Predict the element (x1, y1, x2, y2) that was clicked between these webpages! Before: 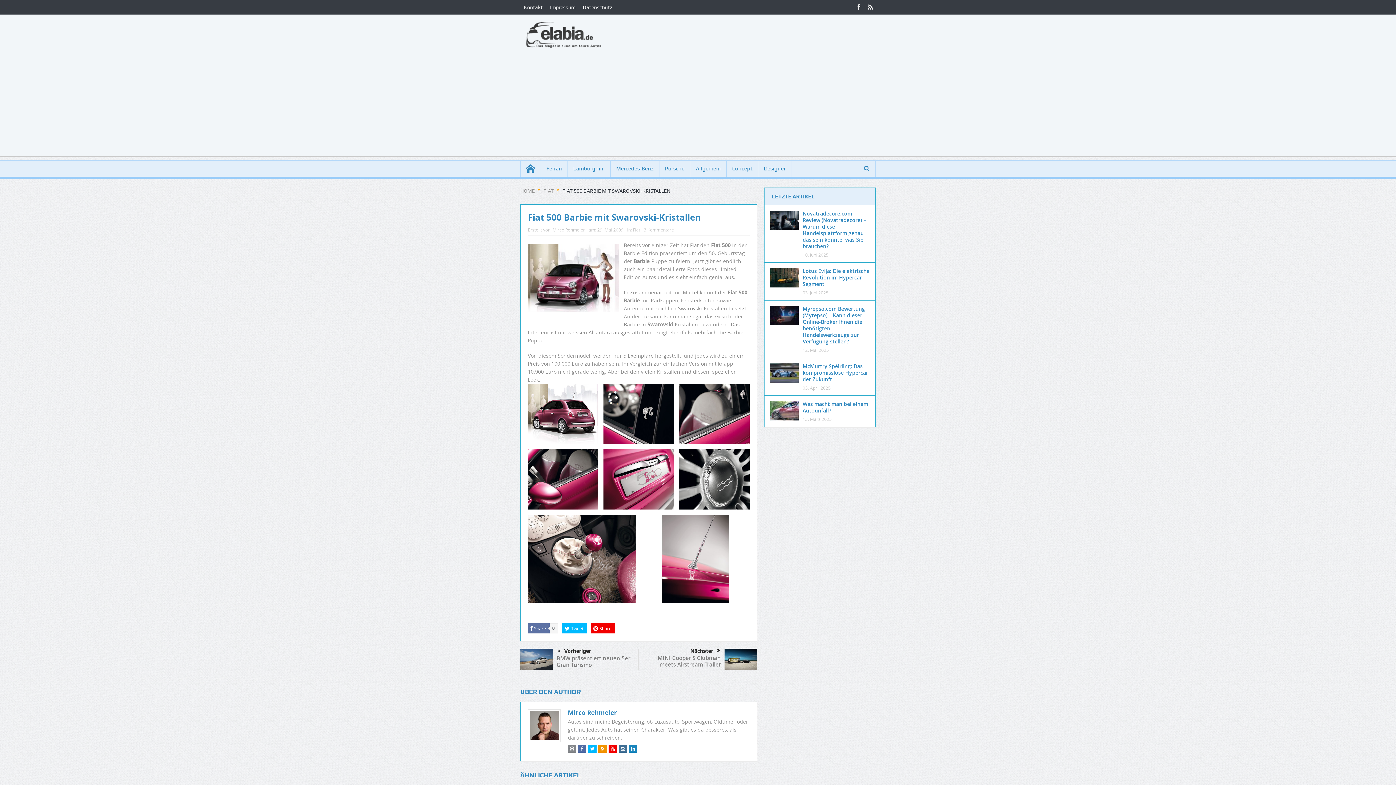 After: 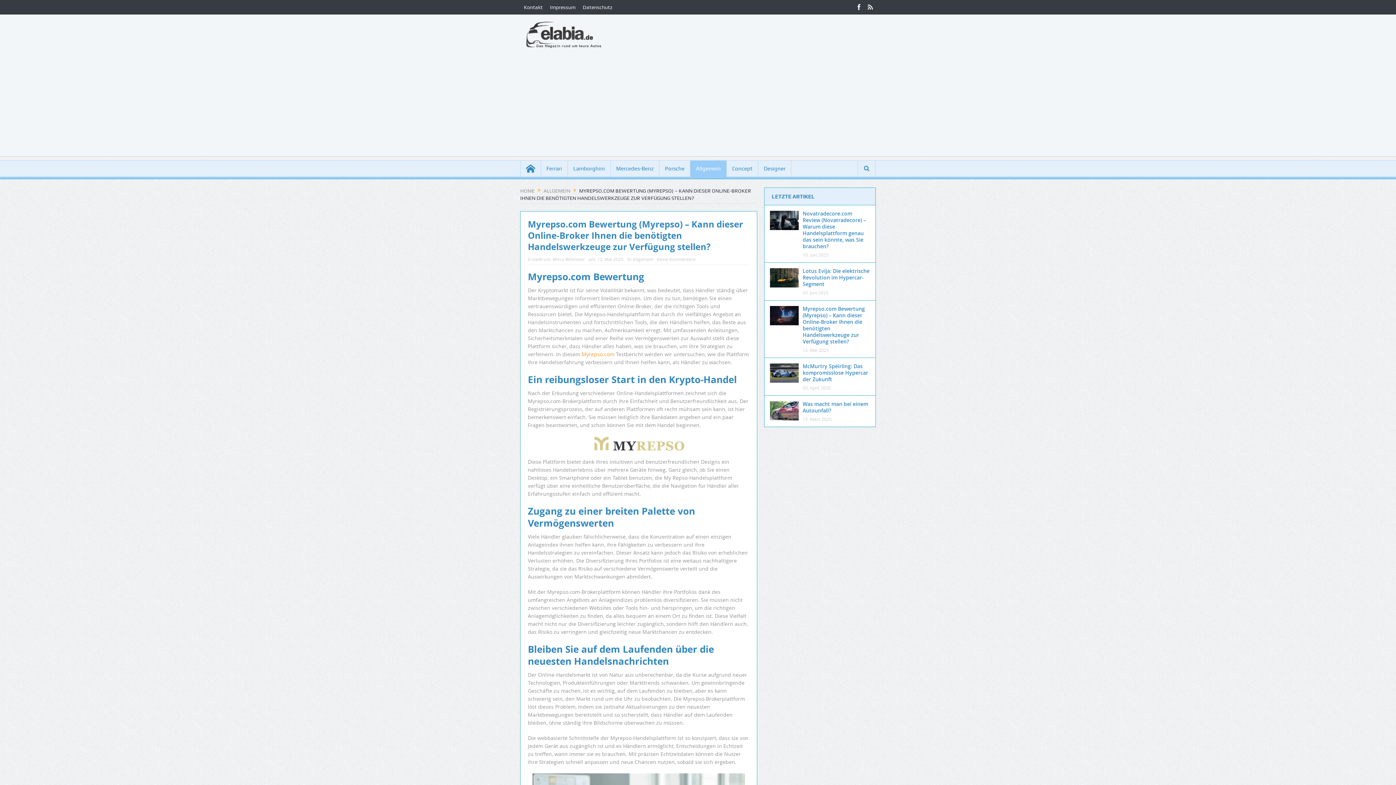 Action: bbox: (770, 311, 798, 318)